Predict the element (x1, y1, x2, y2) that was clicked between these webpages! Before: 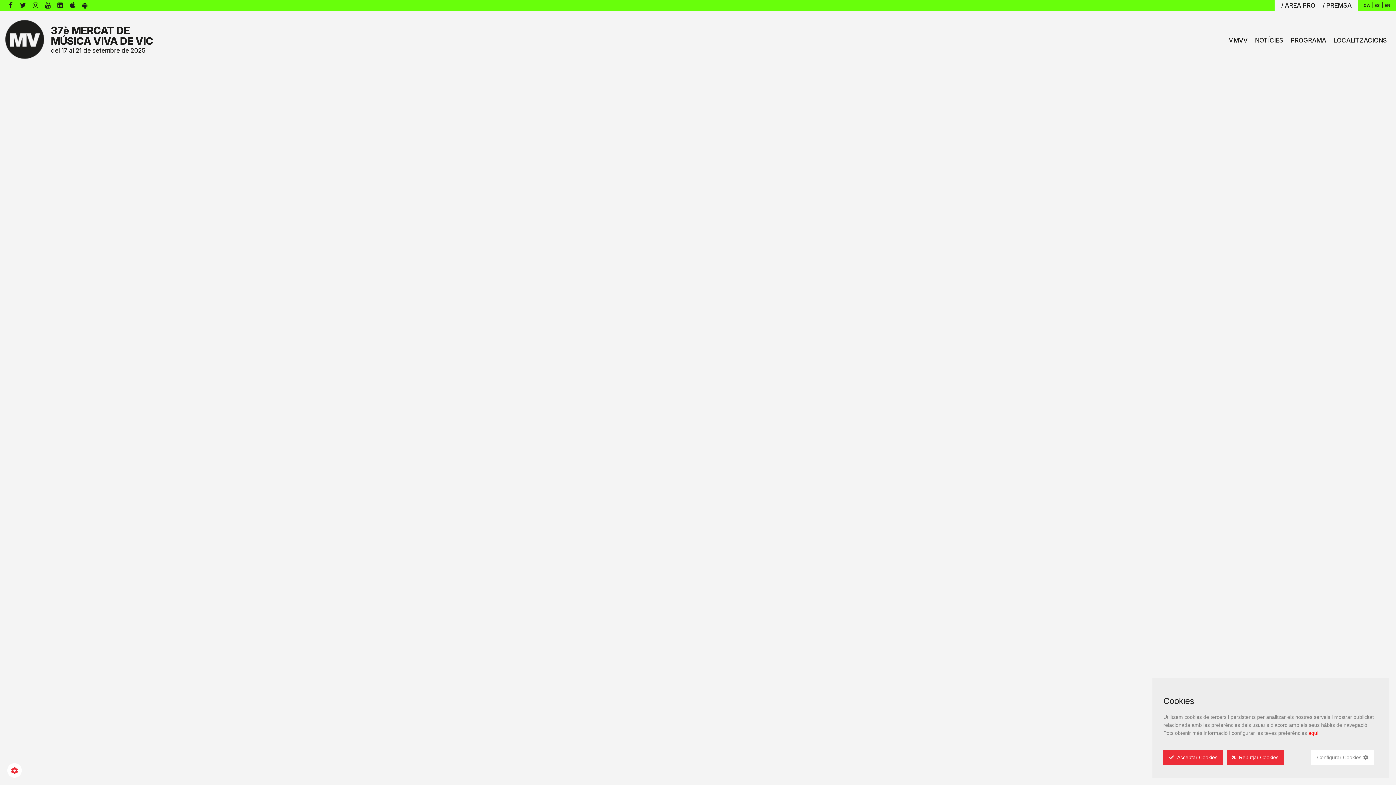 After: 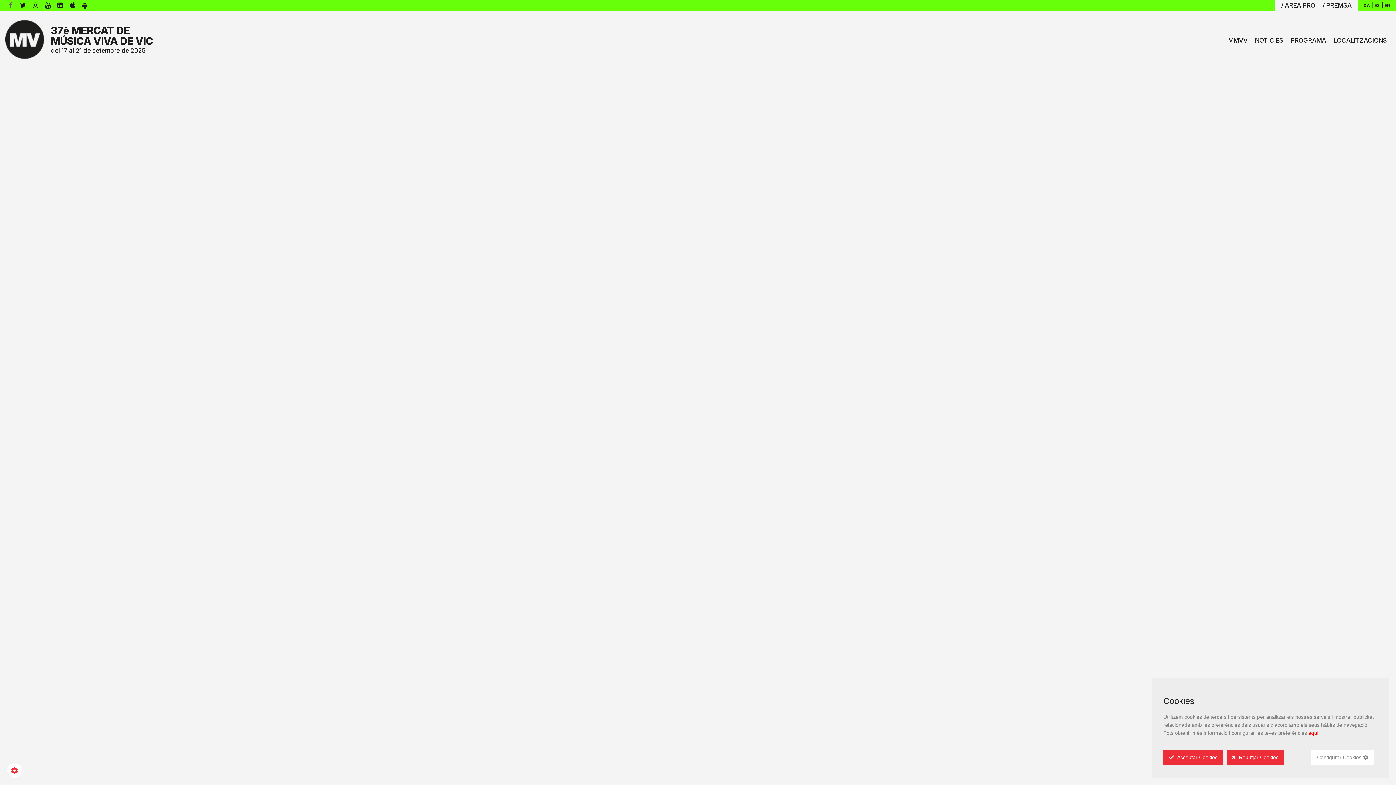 Action: bbox: (5, 0, 16, 10)